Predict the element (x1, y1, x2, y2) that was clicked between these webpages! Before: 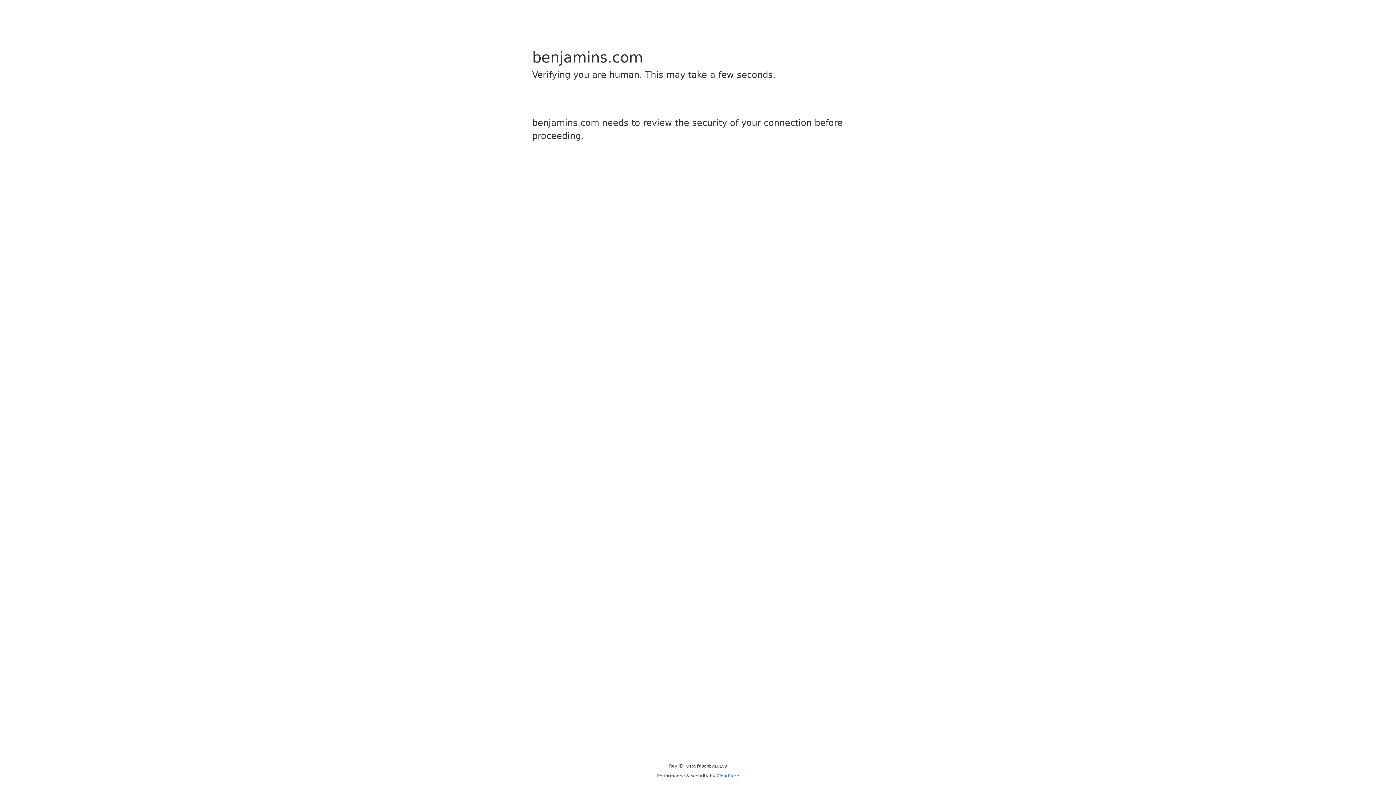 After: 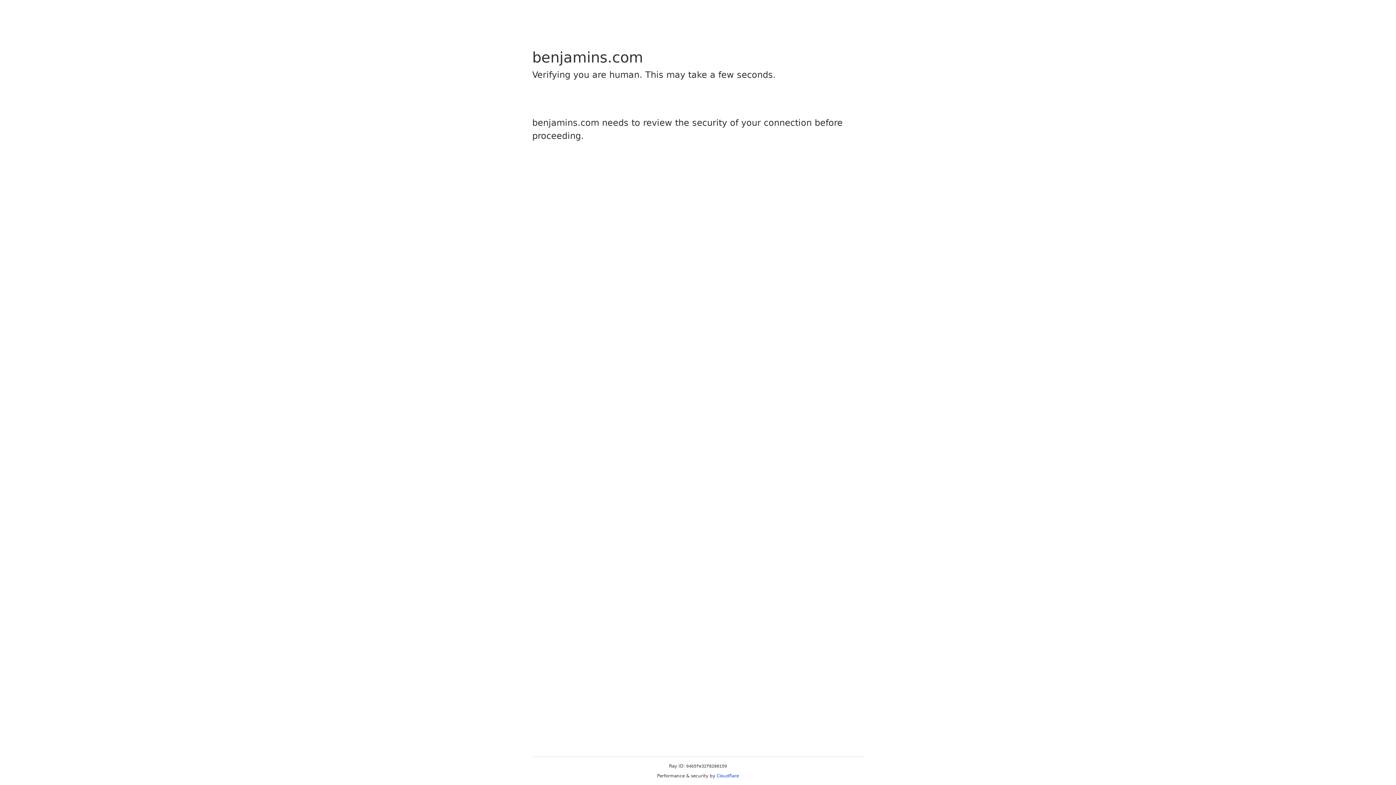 Action: bbox: (716, 773, 739, 778) label: Cloudflare